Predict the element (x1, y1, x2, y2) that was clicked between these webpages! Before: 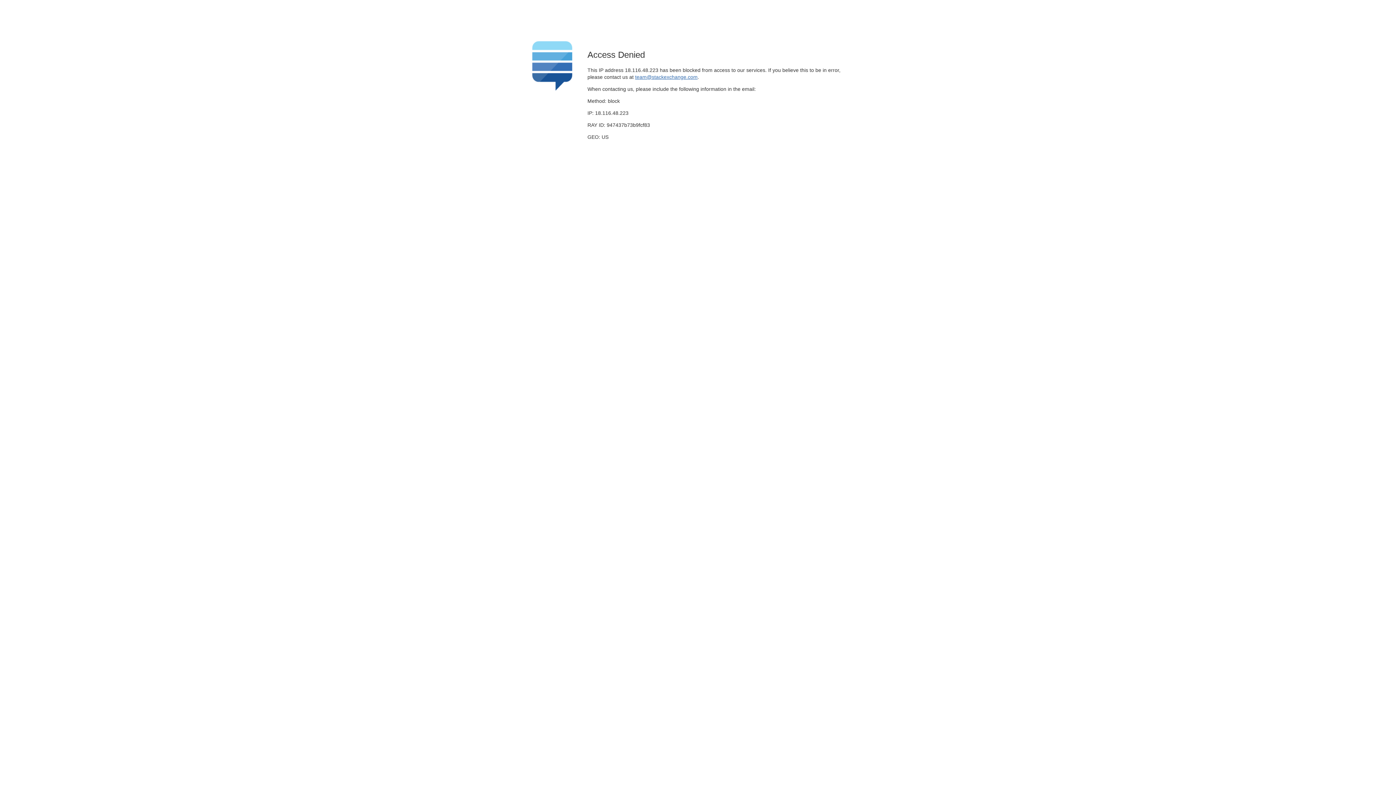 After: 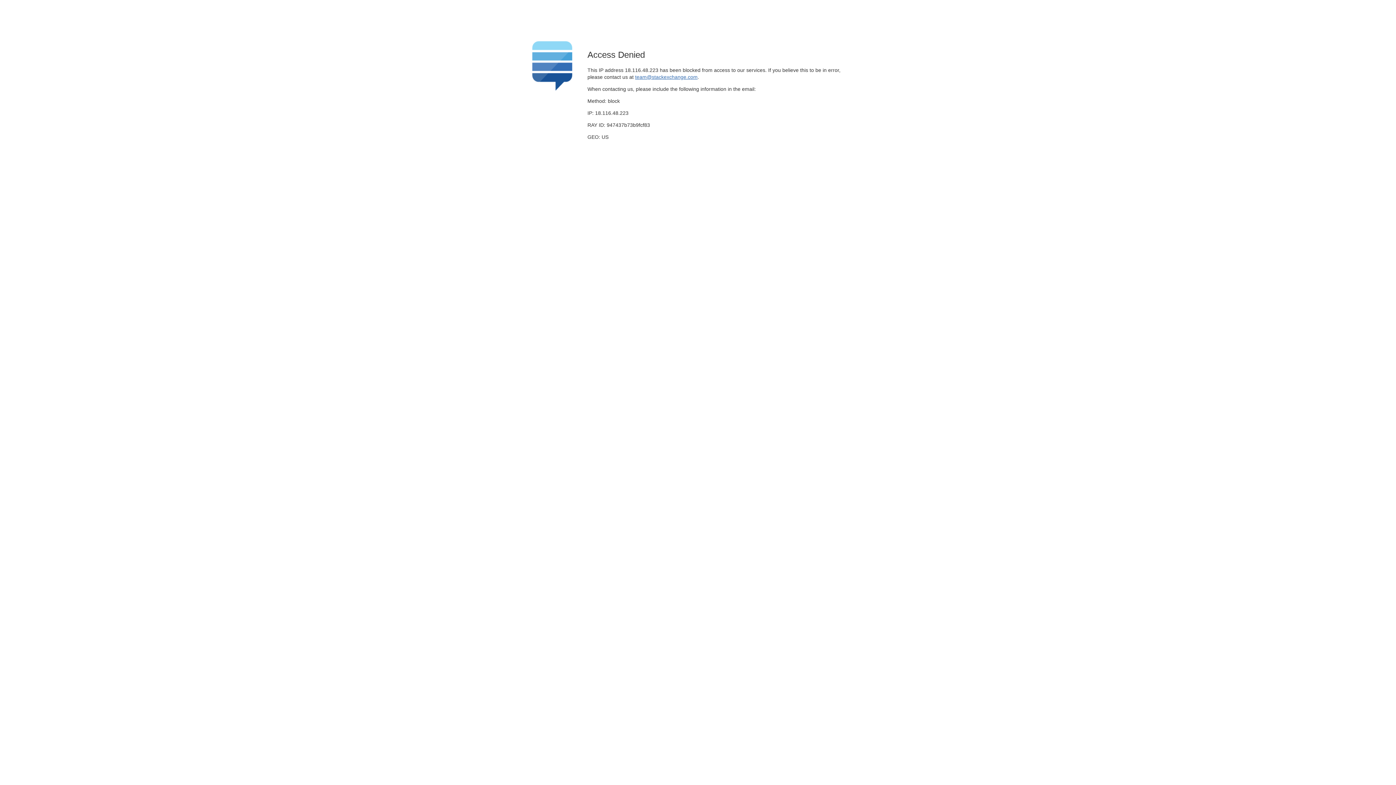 Action: bbox: (635, 74, 697, 79) label: team@stackexchange.com